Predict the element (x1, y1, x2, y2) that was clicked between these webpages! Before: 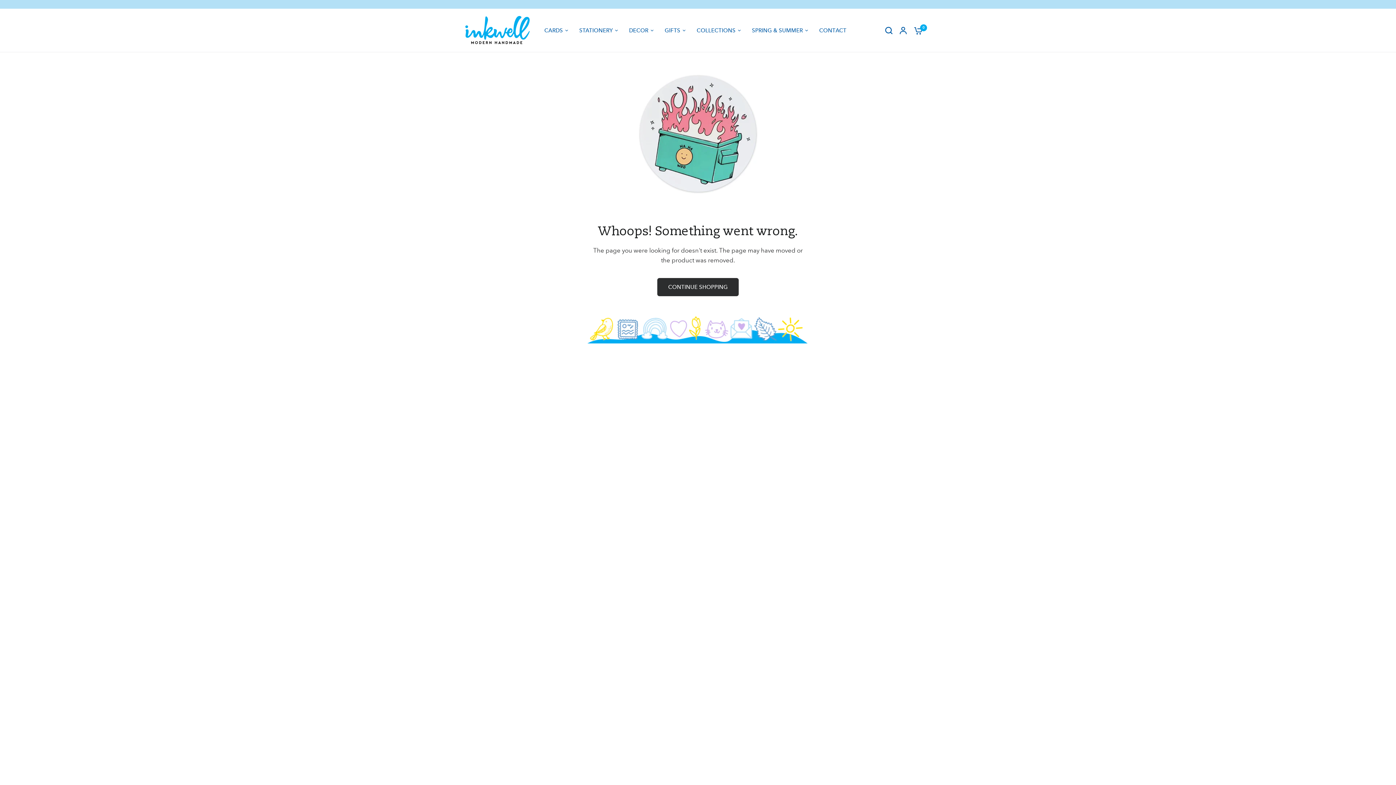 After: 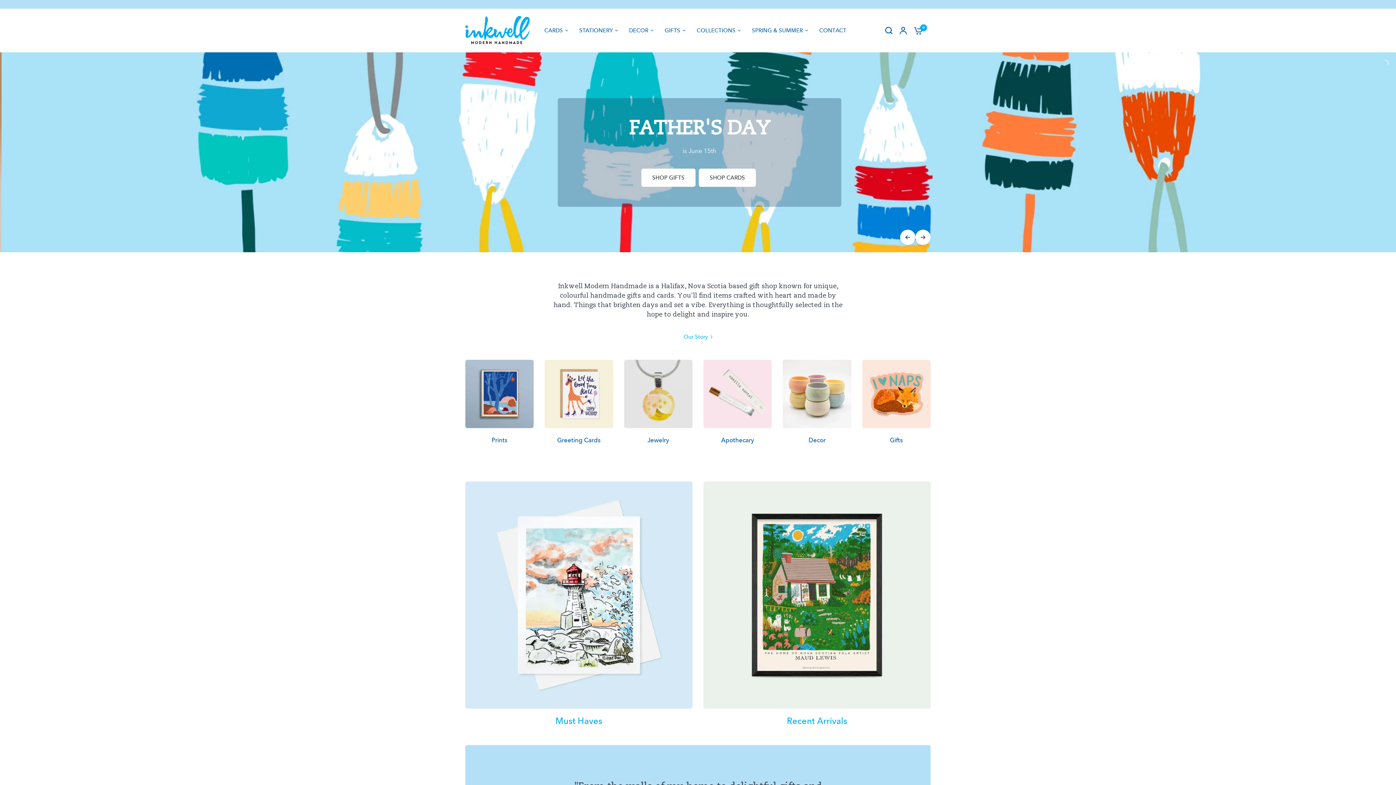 Action: label: CONTINUE SHOPPING bbox: (657, 278, 738, 296)